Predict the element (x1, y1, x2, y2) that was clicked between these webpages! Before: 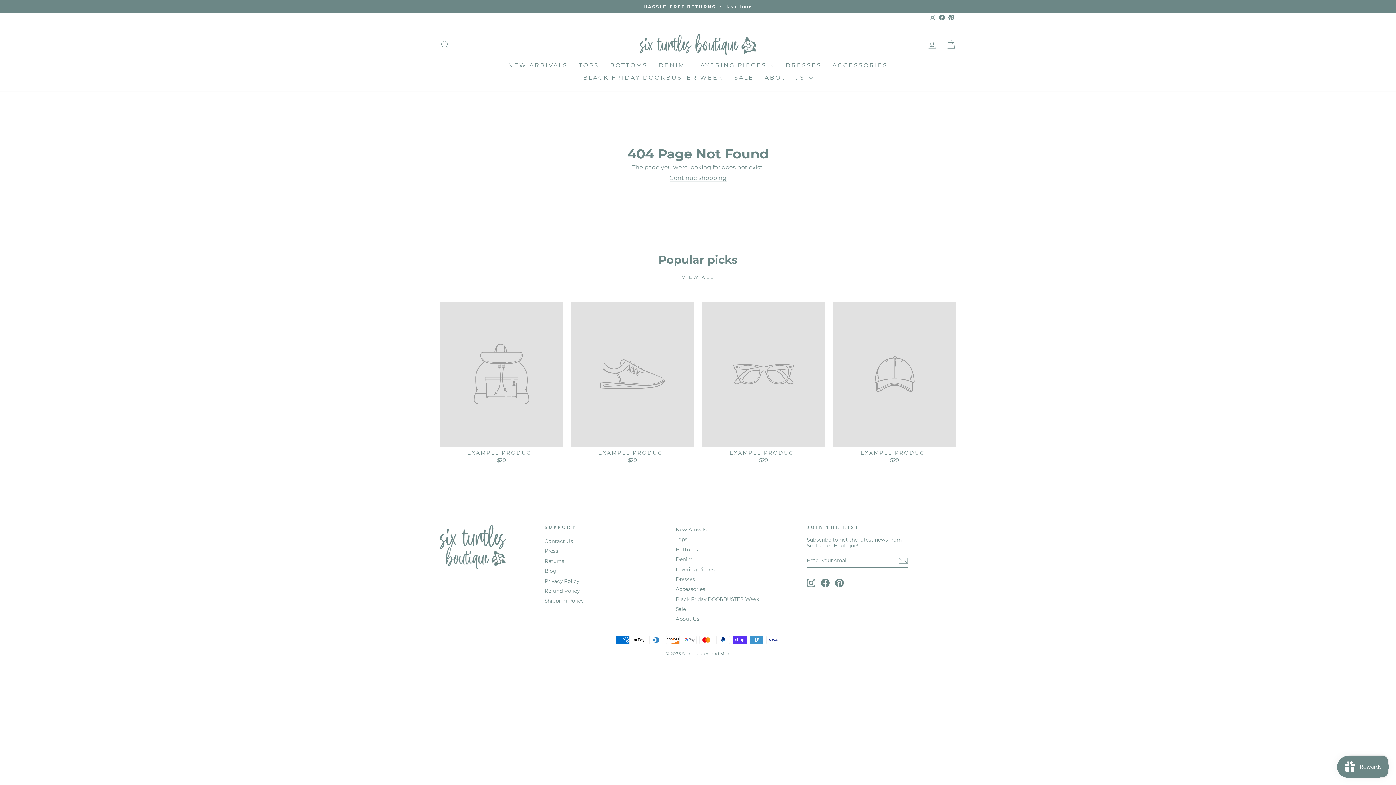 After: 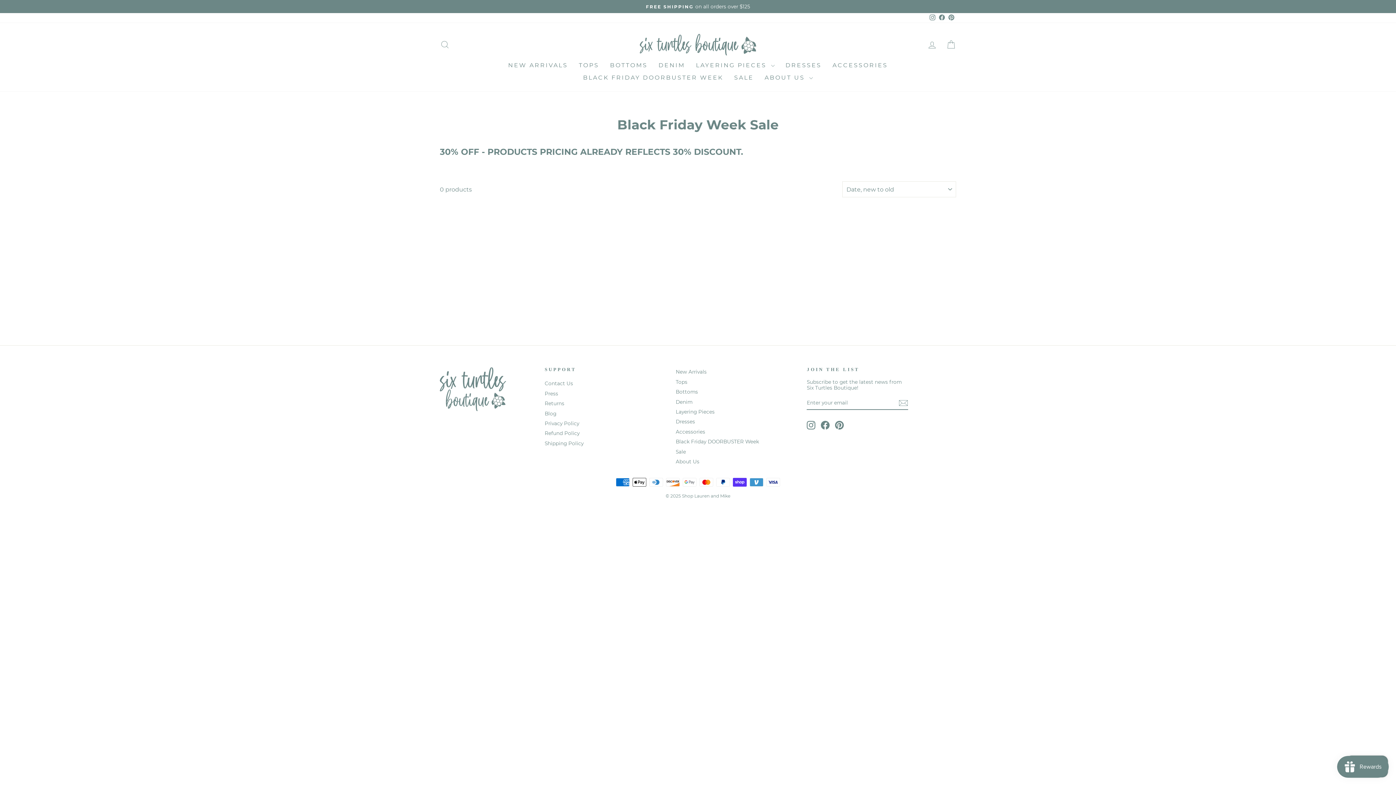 Action: bbox: (577, 71, 728, 83) label: BLACK FRIDAY DOORBUSTER WEEK